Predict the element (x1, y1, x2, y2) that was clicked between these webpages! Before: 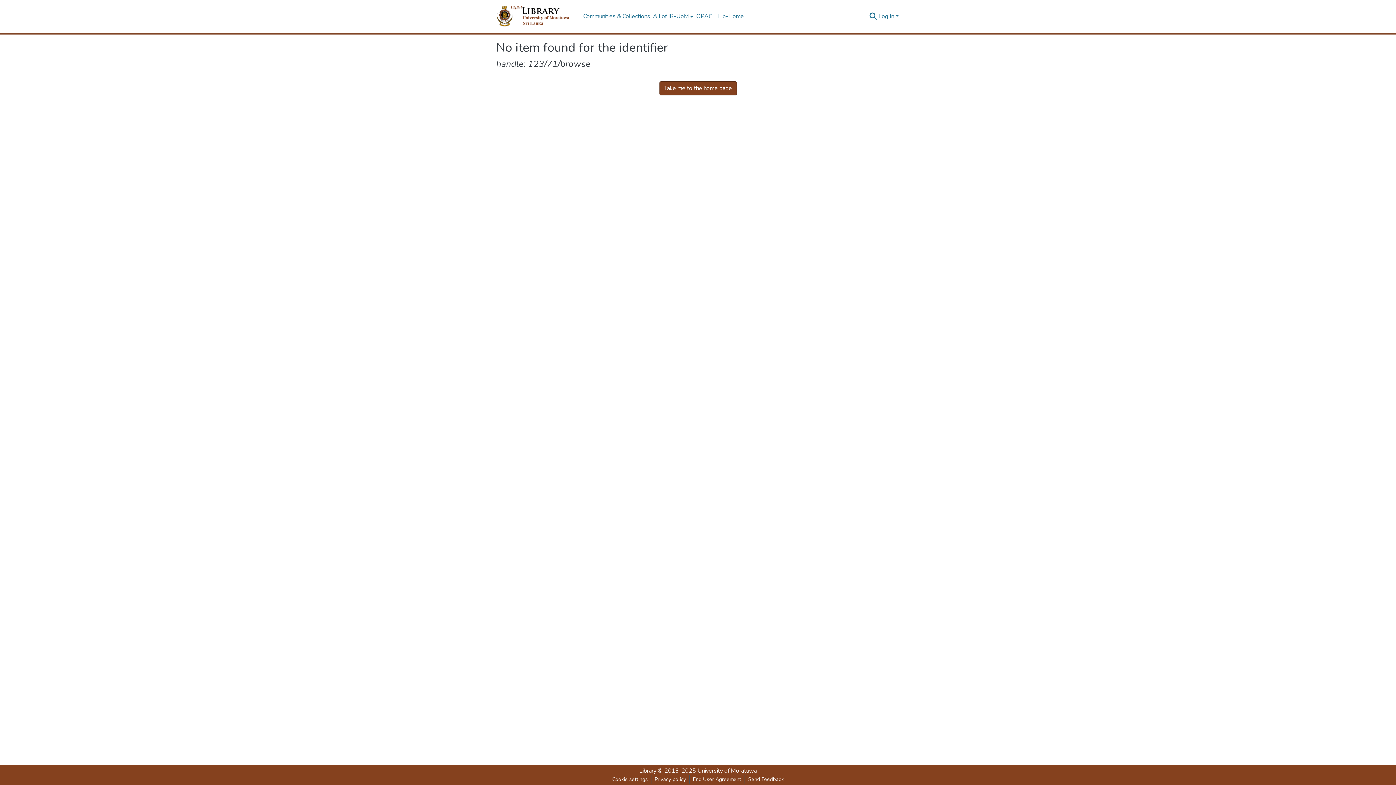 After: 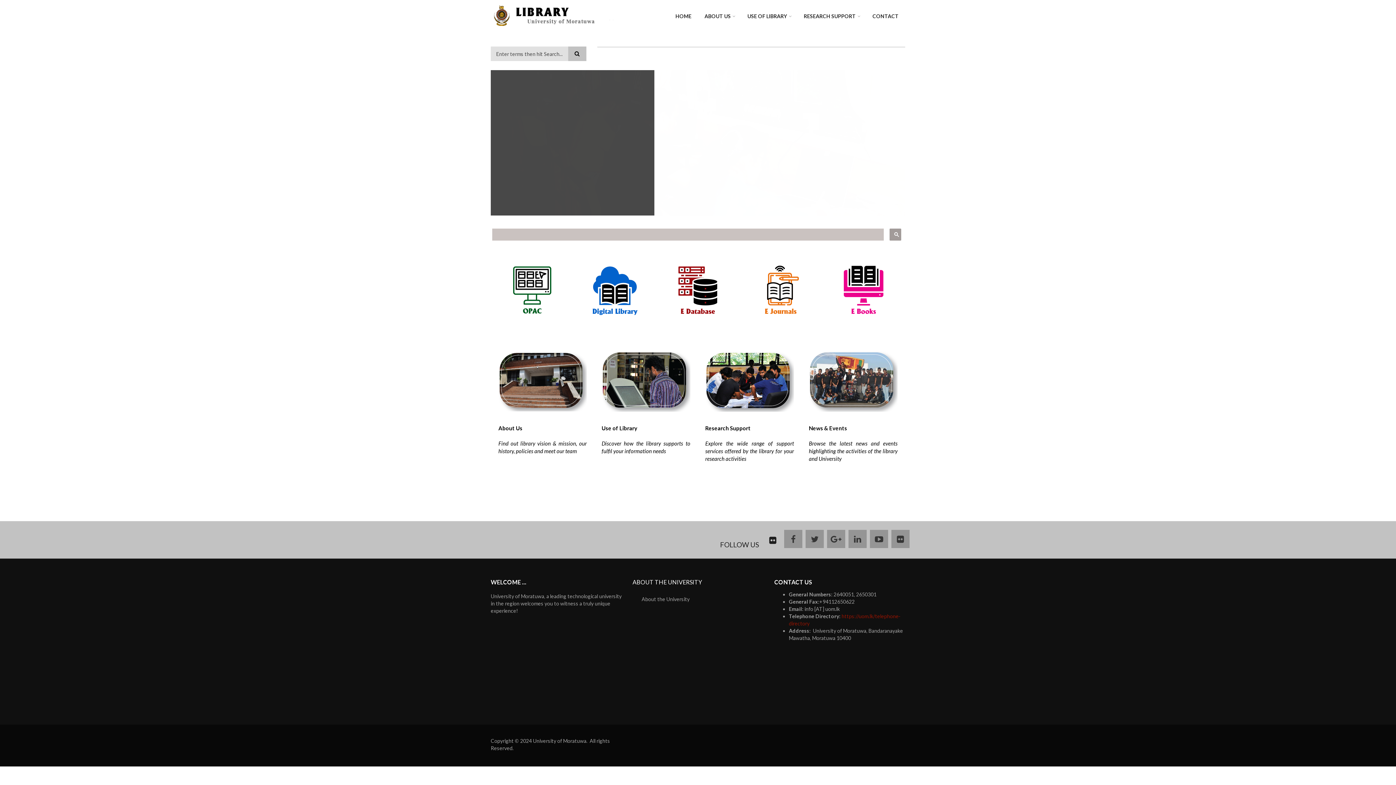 Action: bbox: (639, 767, 656, 775) label: Library